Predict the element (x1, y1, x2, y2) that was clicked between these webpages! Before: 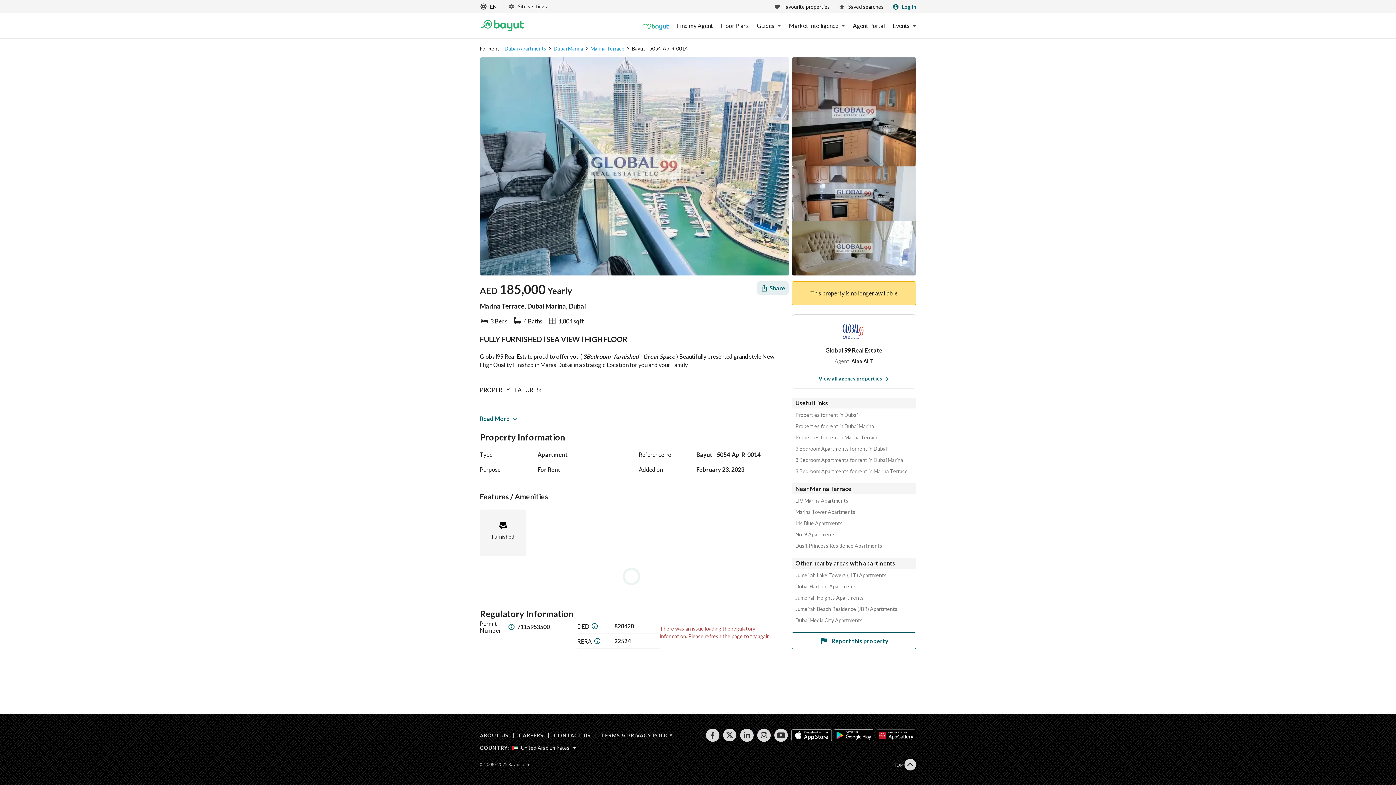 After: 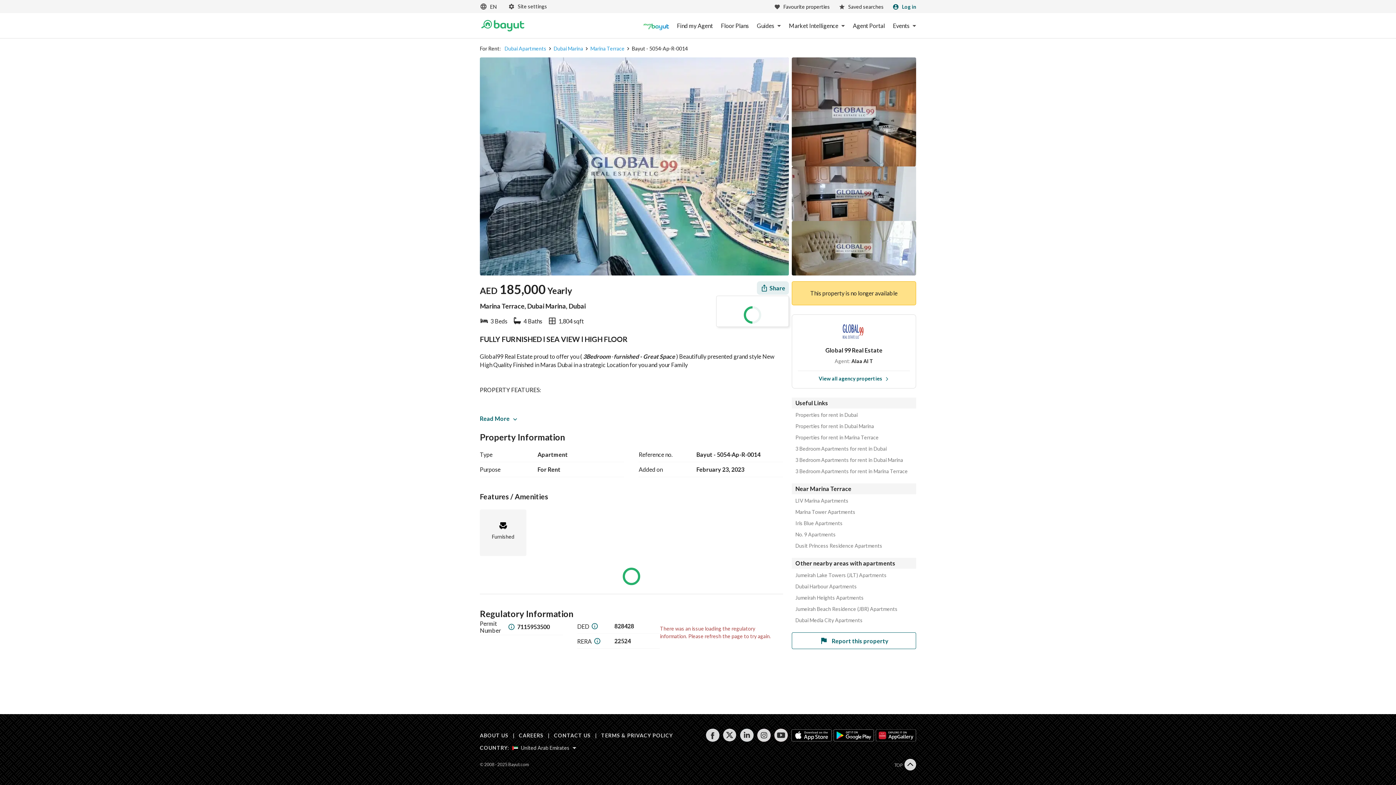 Action: bbox: (757, 281, 789, 294) label: Share